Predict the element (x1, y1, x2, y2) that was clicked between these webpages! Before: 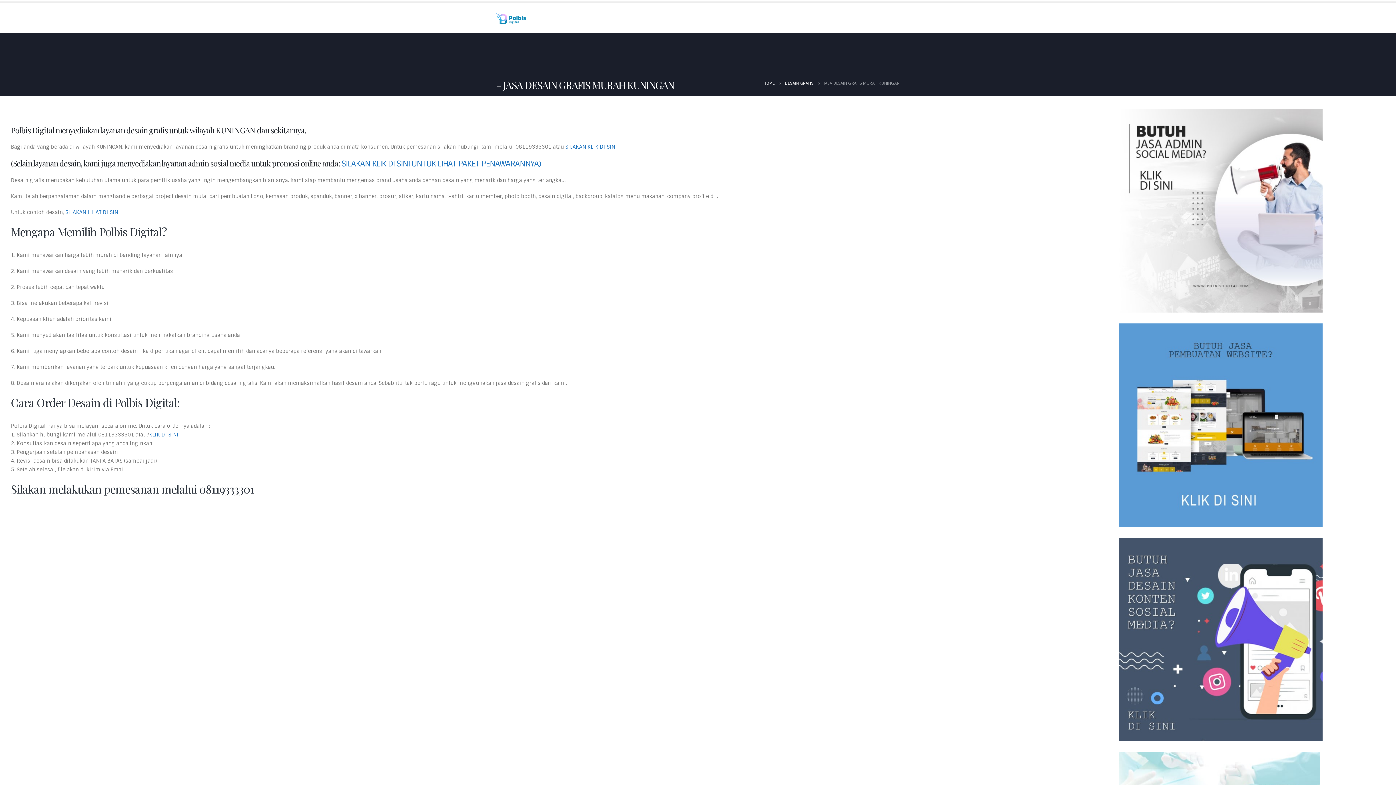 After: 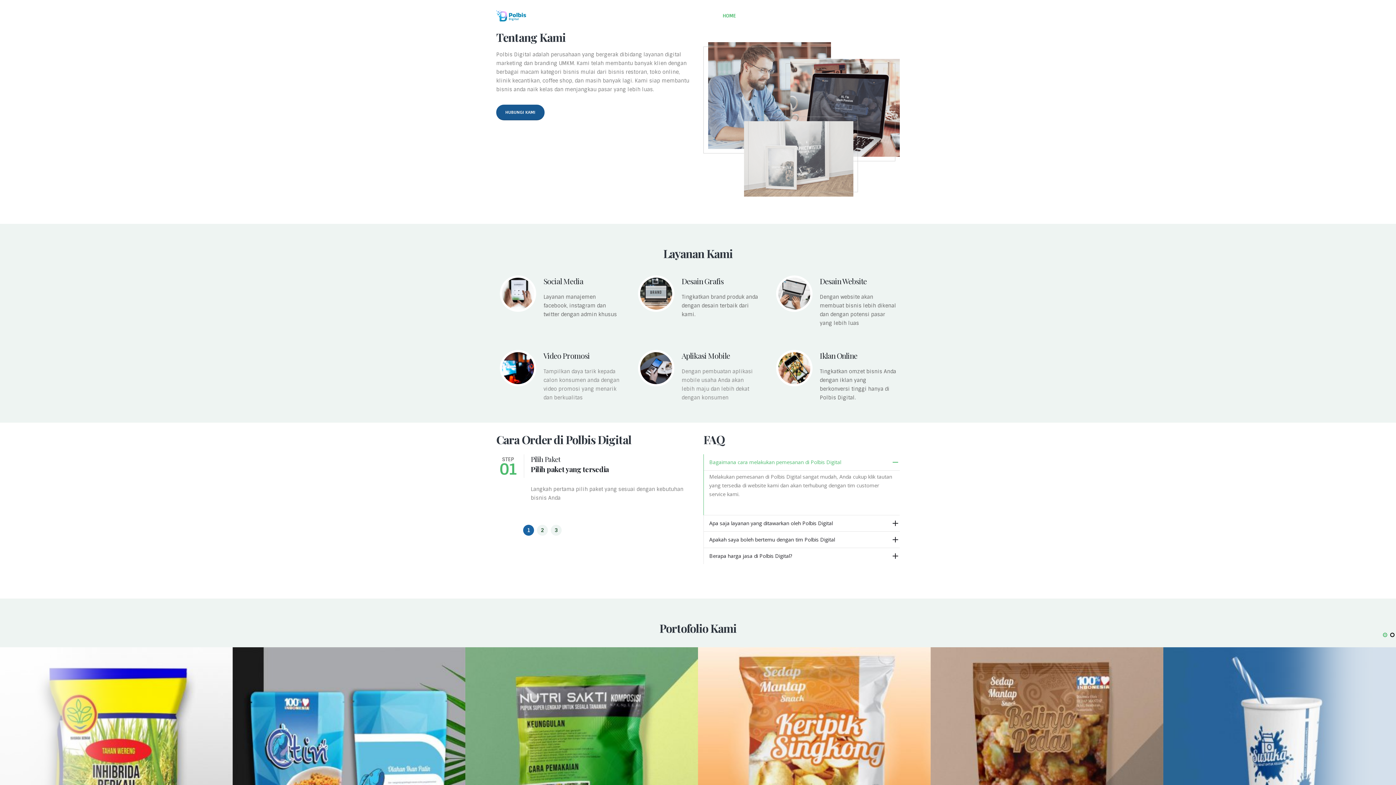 Action: bbox: (715, 1, 743, 32) label: HOME